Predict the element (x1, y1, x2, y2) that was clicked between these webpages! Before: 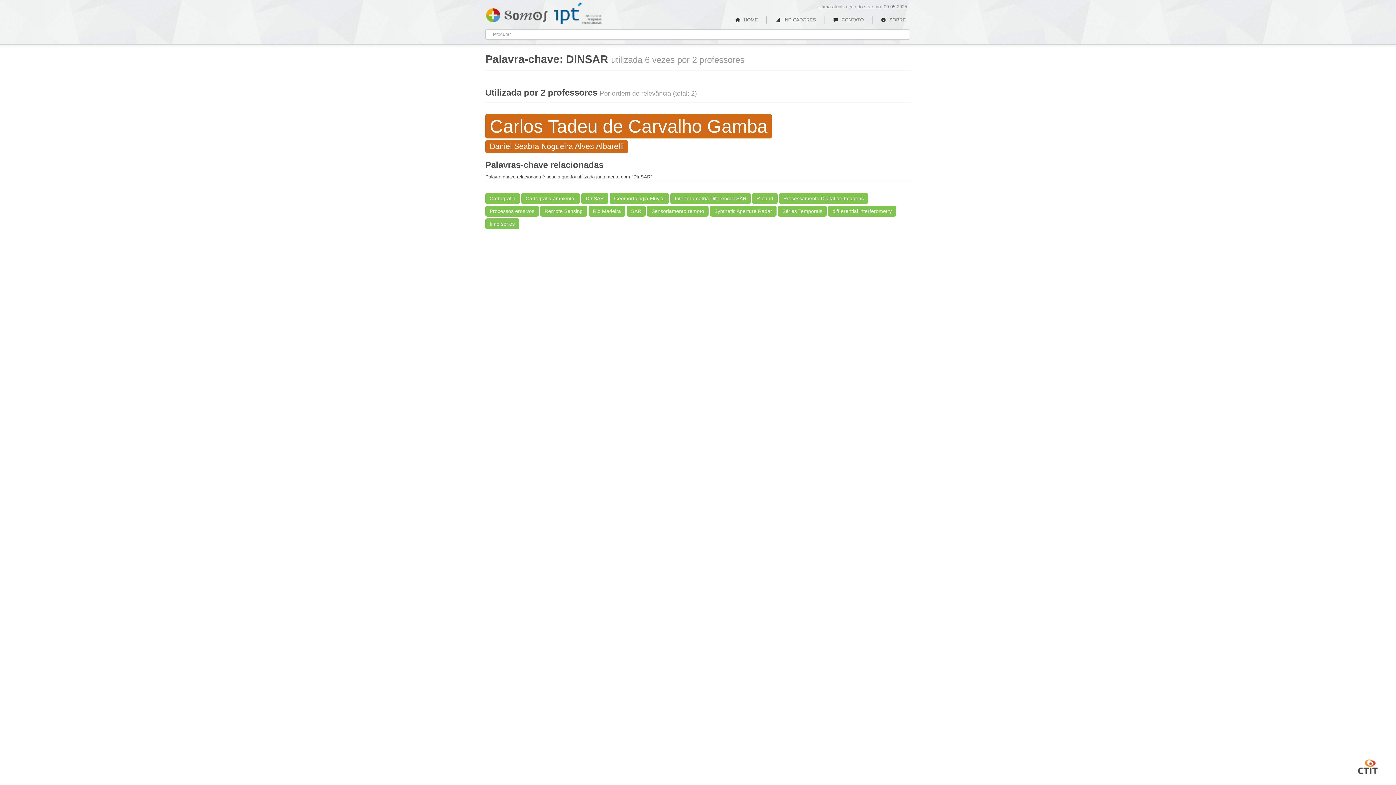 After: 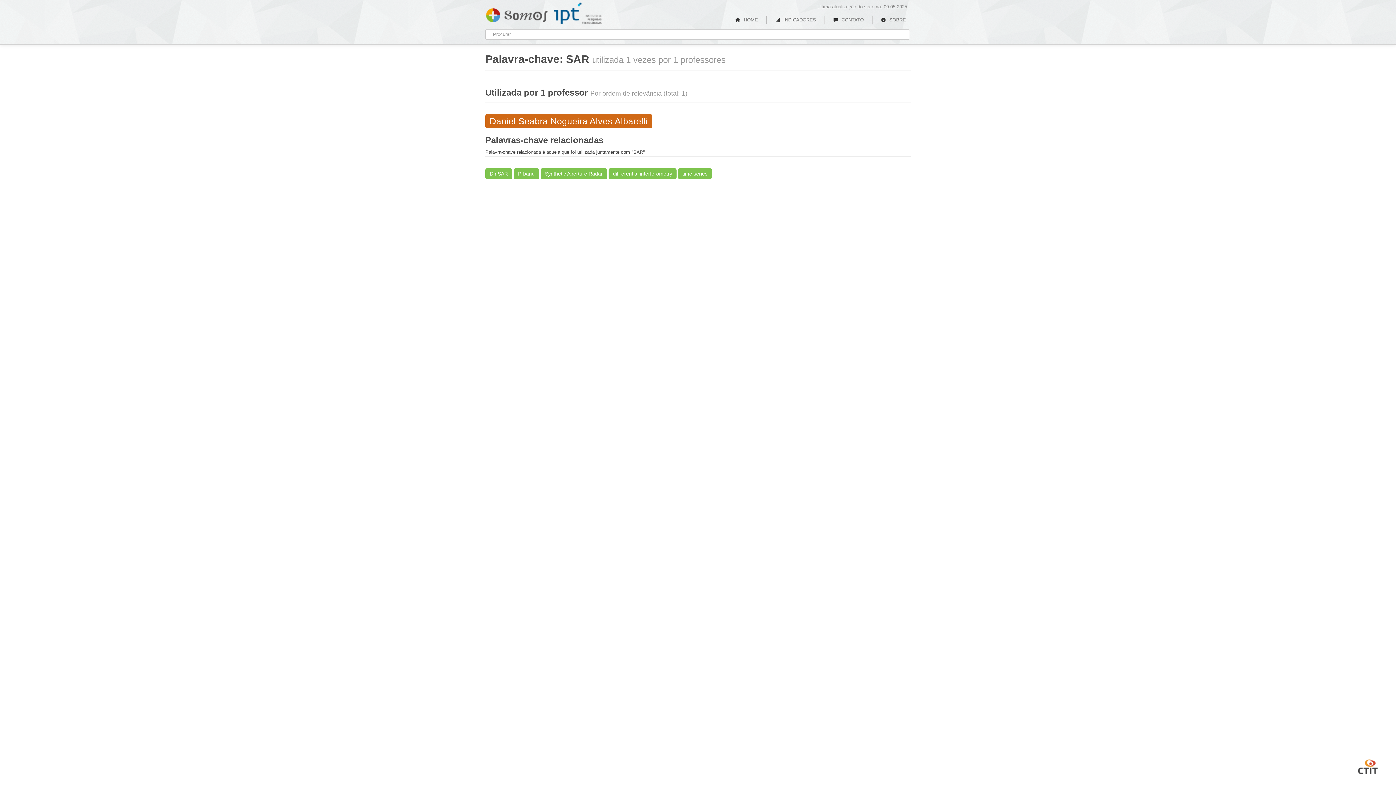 Action: bbox: (626, 205, 645, 216) label: SAR